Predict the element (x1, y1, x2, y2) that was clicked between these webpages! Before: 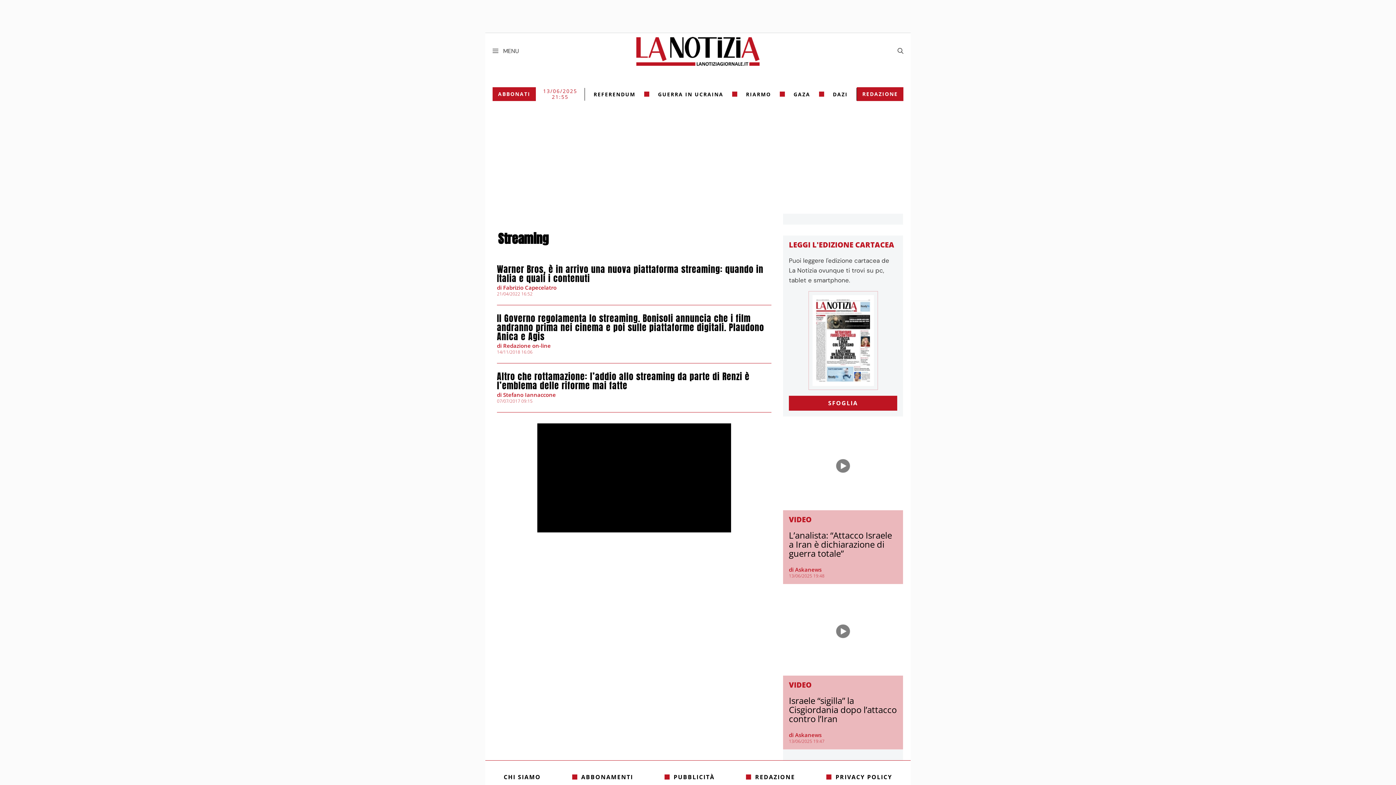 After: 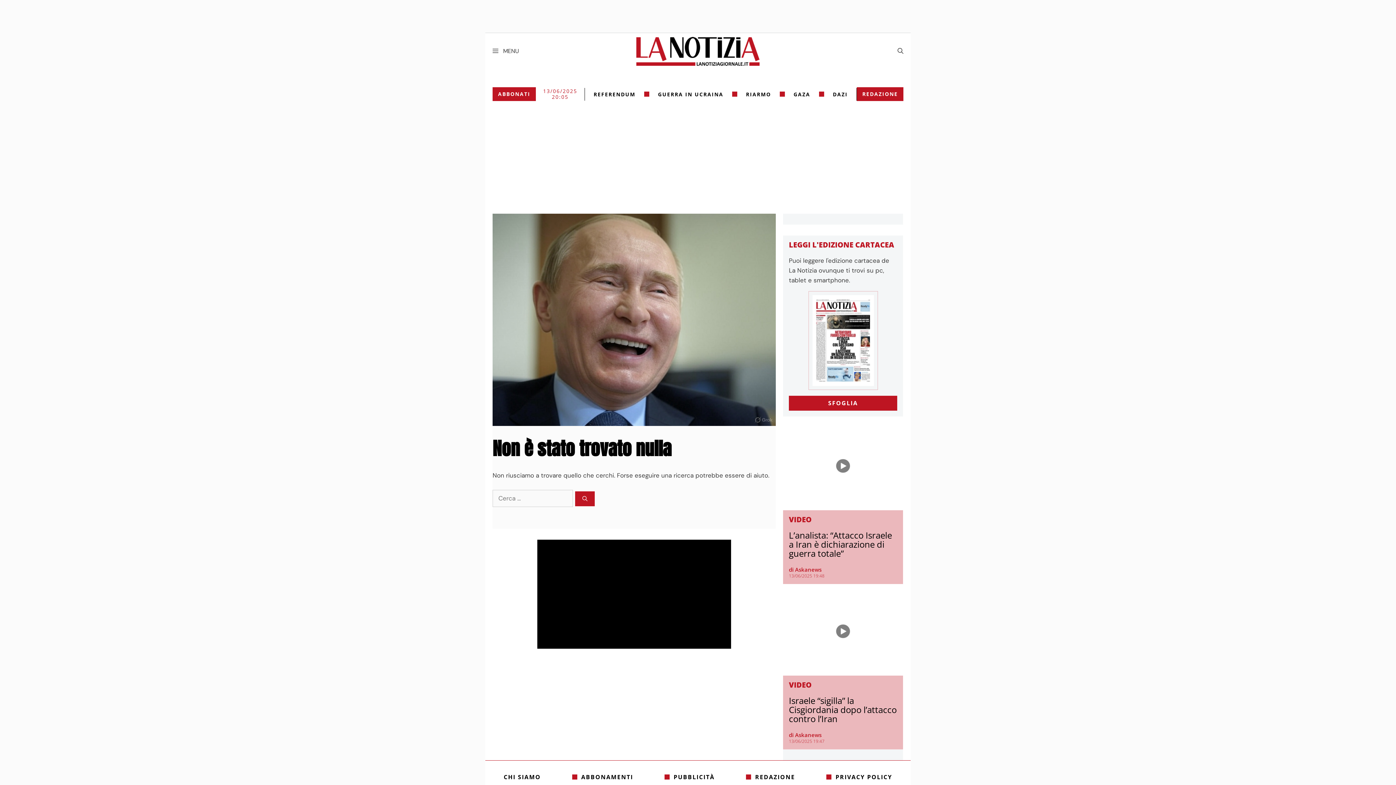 Action: bbox: (789, 731, 821, 738) label: di Askanews